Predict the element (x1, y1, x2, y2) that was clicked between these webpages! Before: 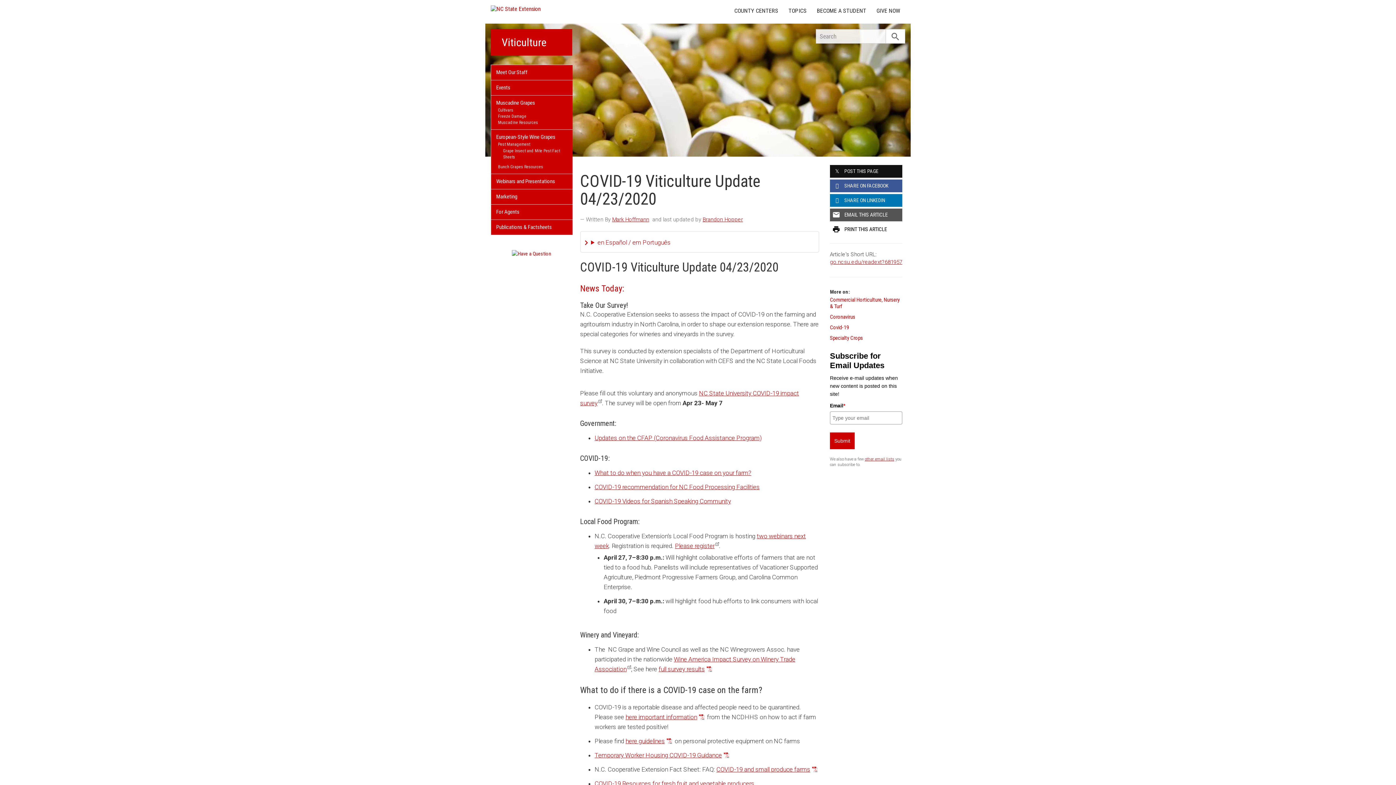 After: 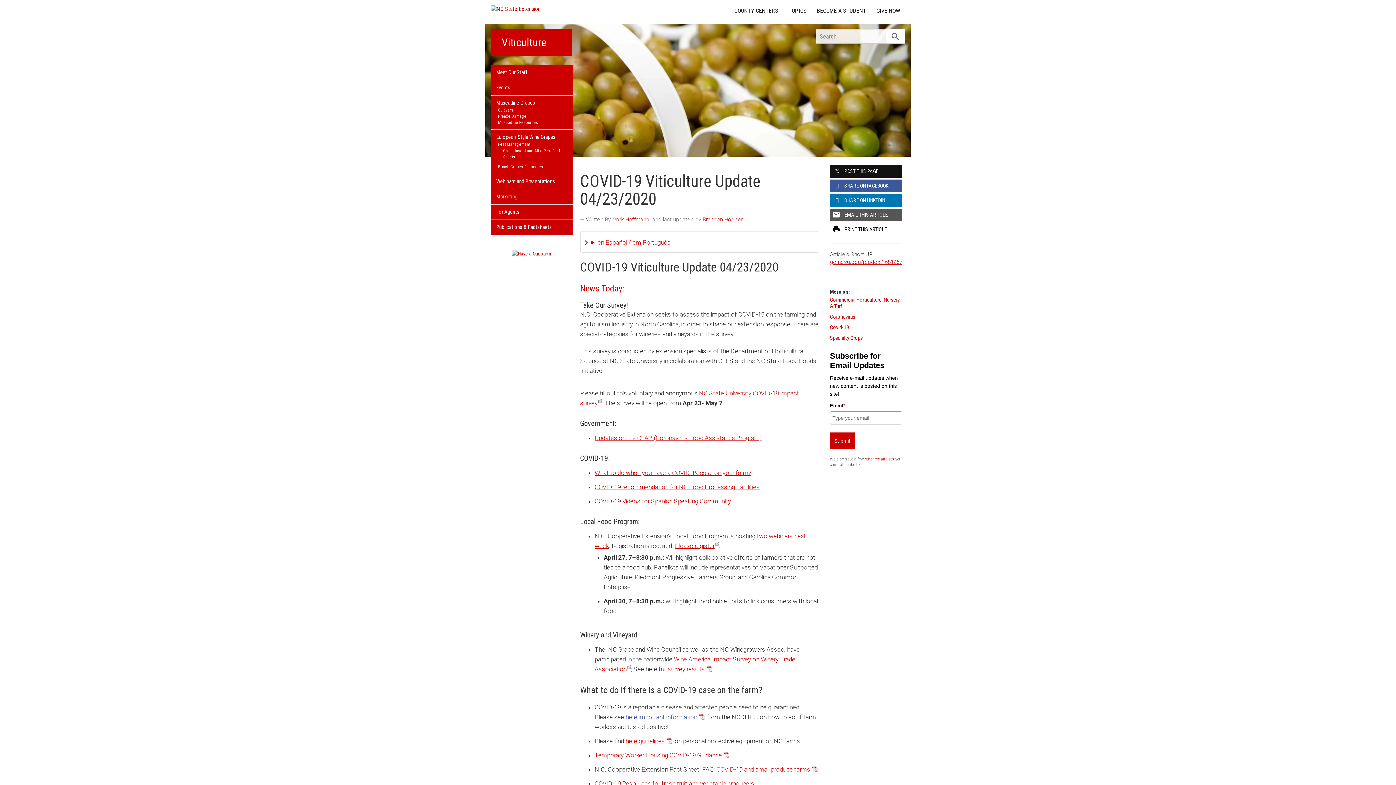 Action: label: here important information bbox: (625, 713, 704, 721)